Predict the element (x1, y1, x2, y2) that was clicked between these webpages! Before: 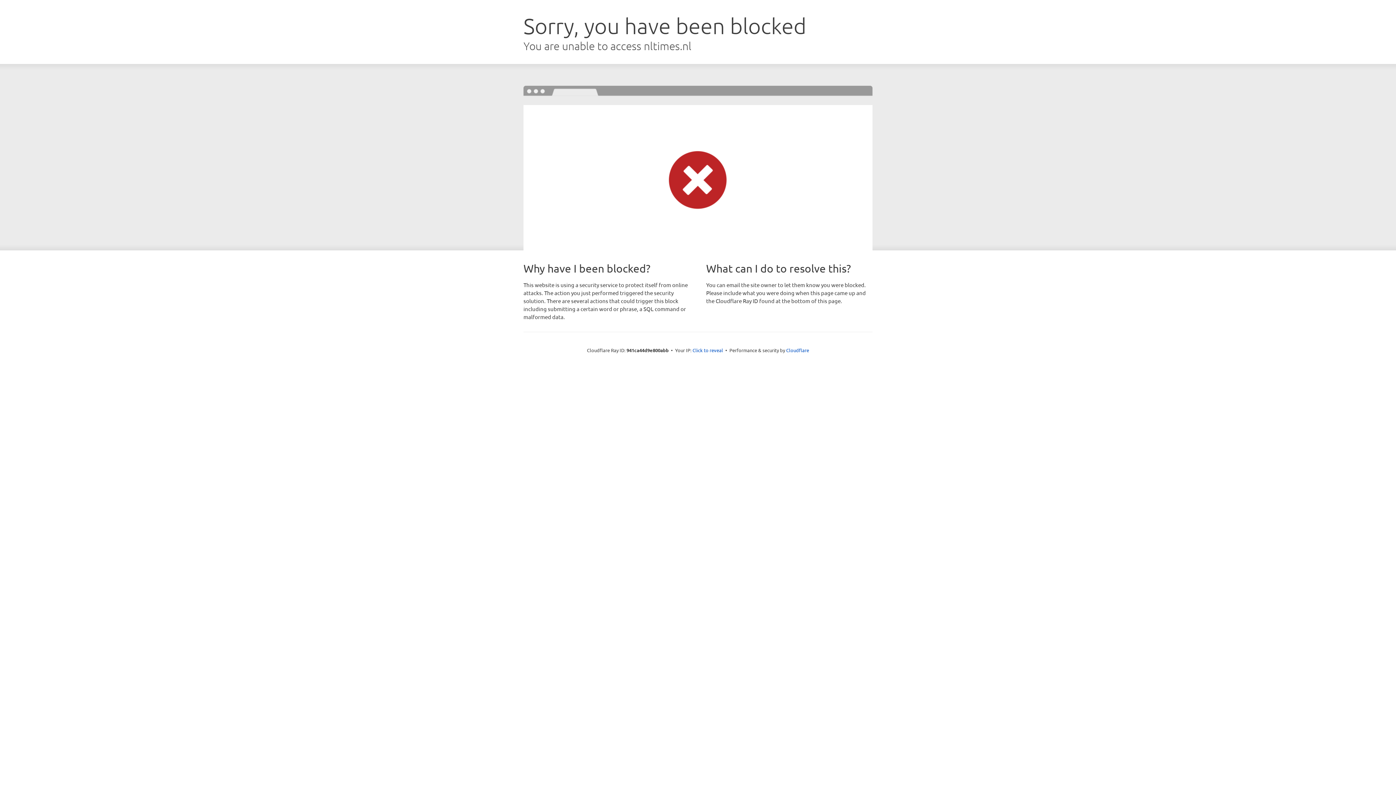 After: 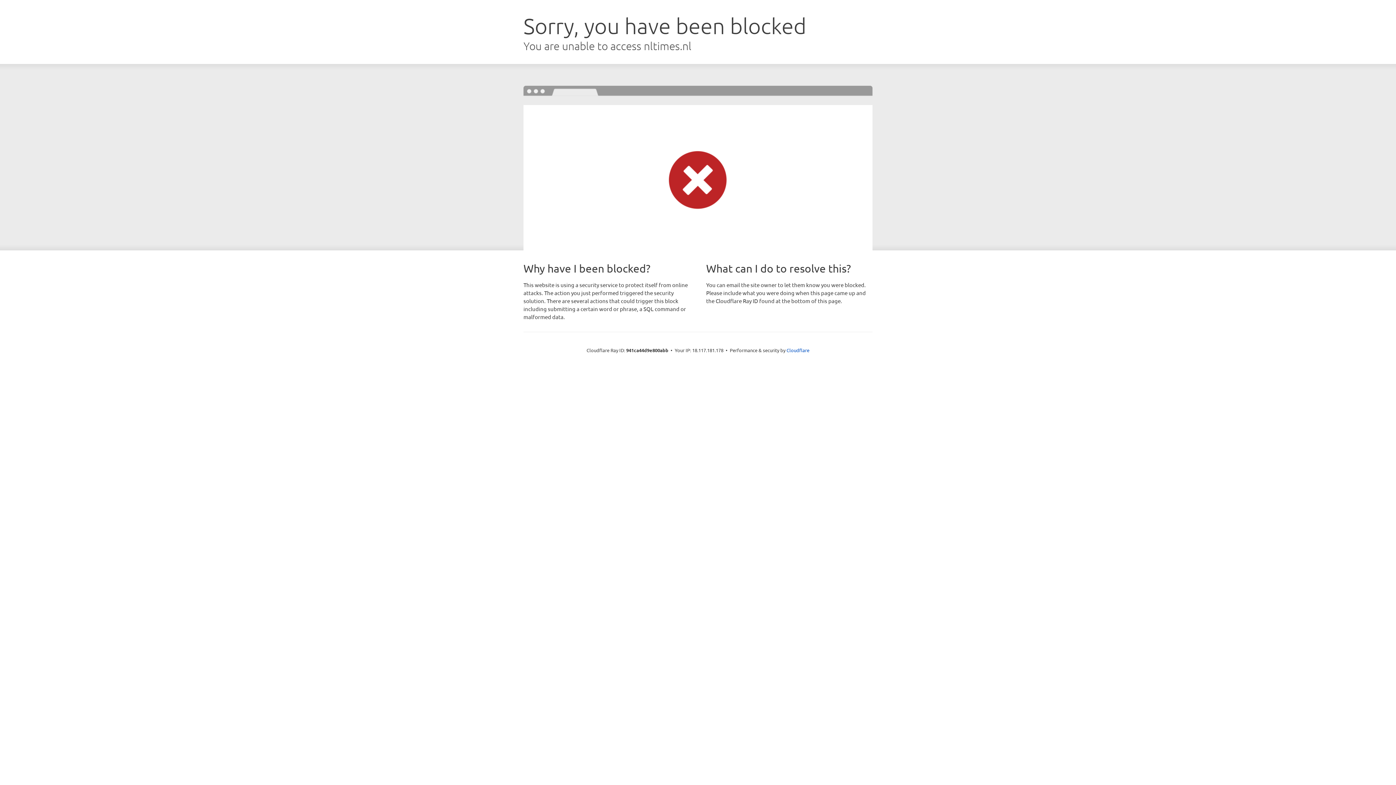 Action: label: Click to reveal bbox: (692, 346, 723, 353)